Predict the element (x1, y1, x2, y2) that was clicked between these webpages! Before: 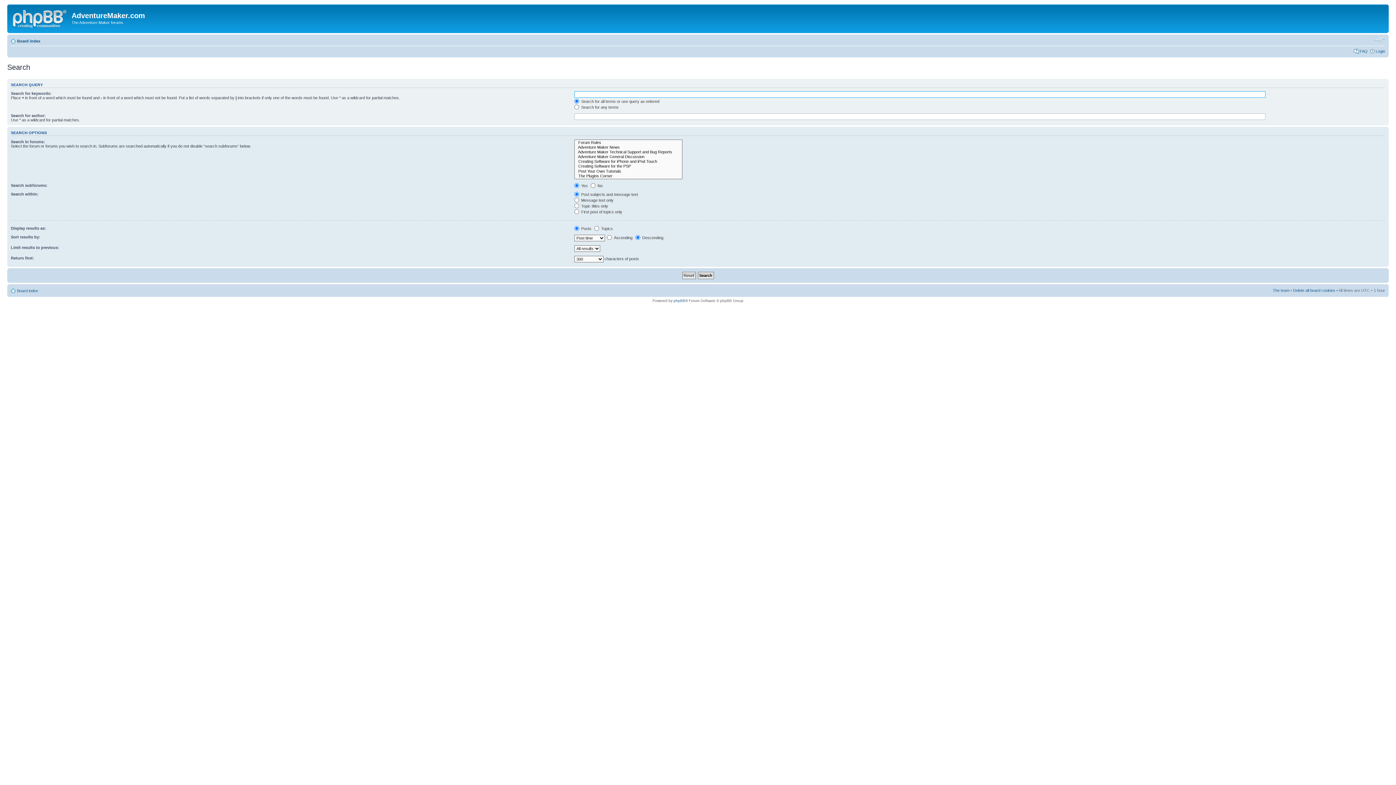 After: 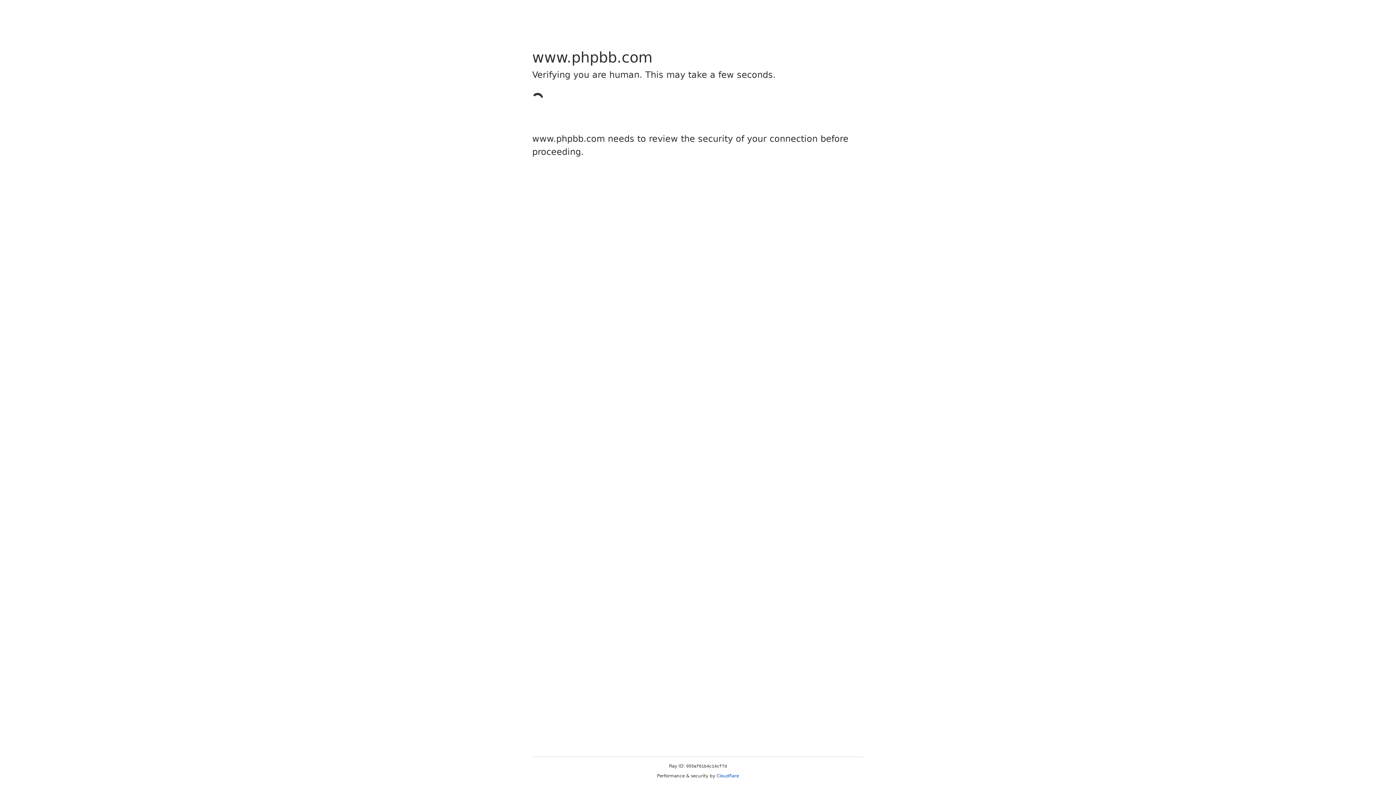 Action: bbox: (673, 298, 685, 302) label: phpBB